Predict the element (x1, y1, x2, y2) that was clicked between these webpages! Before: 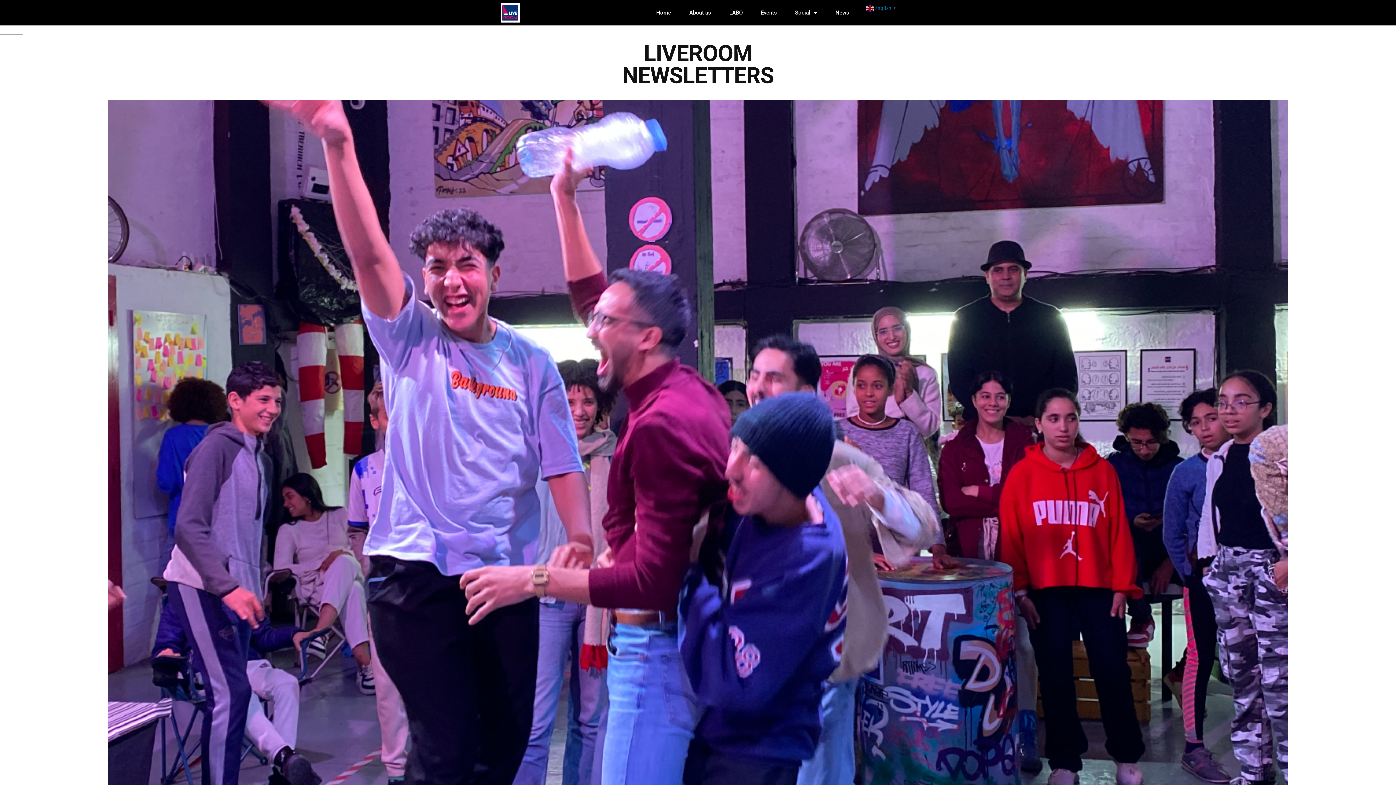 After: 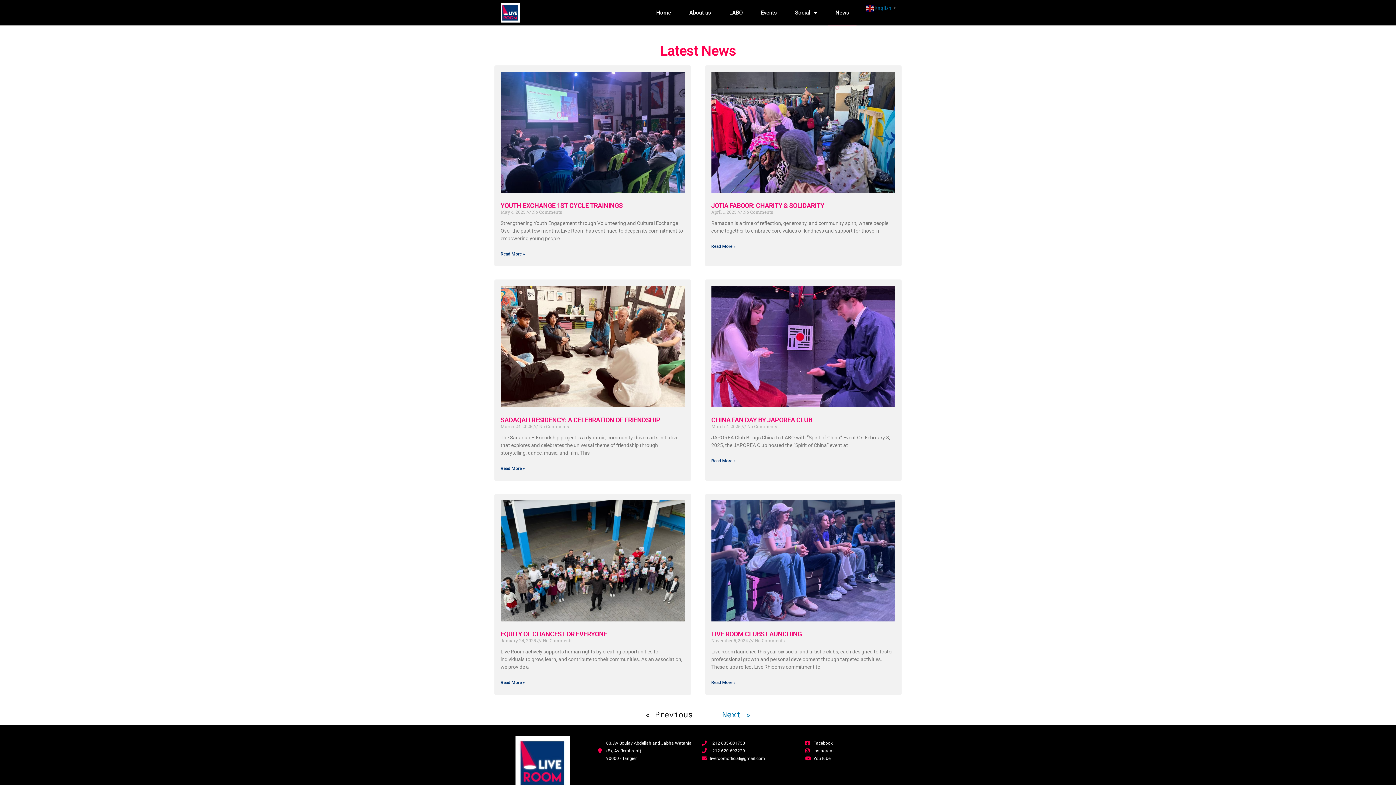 Action: bbox: (828, 0, 856, 25) label: News